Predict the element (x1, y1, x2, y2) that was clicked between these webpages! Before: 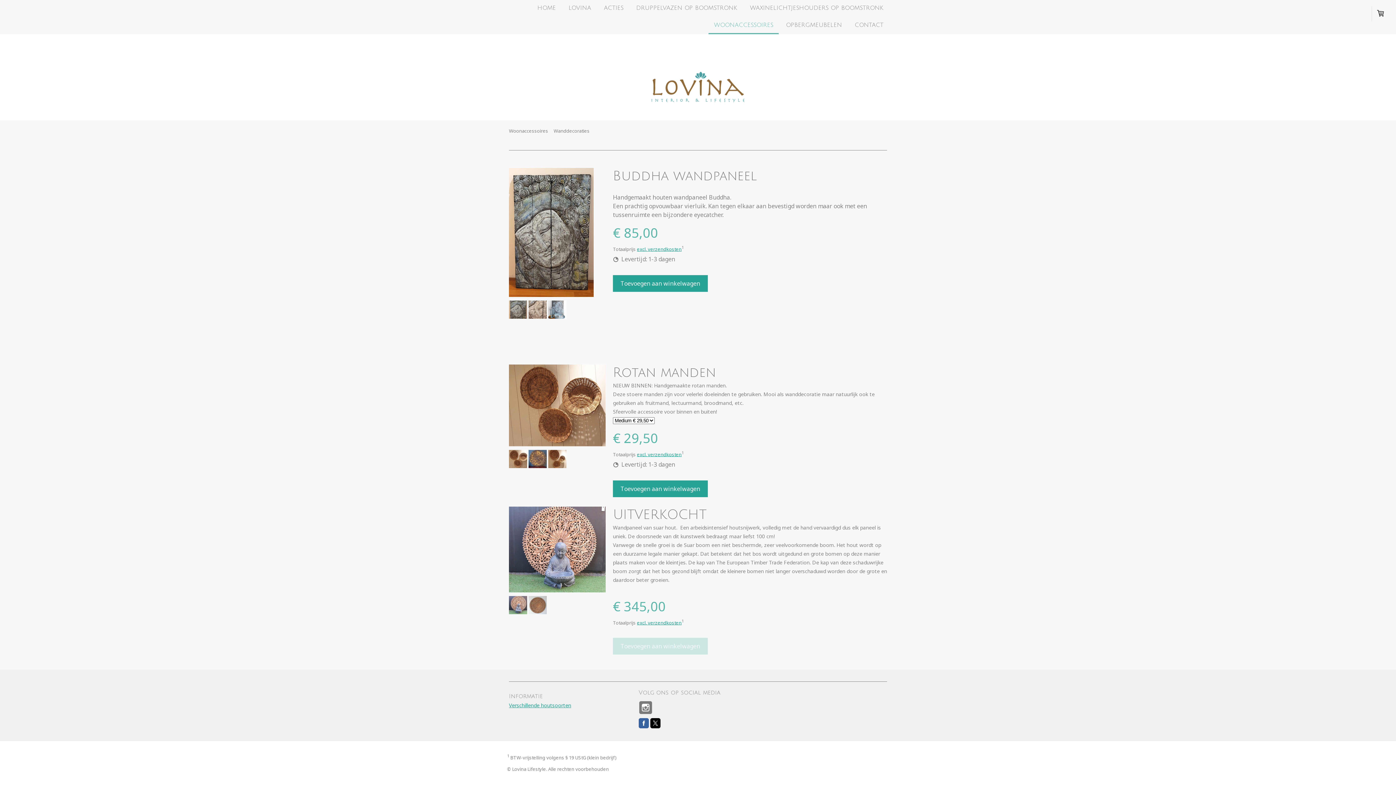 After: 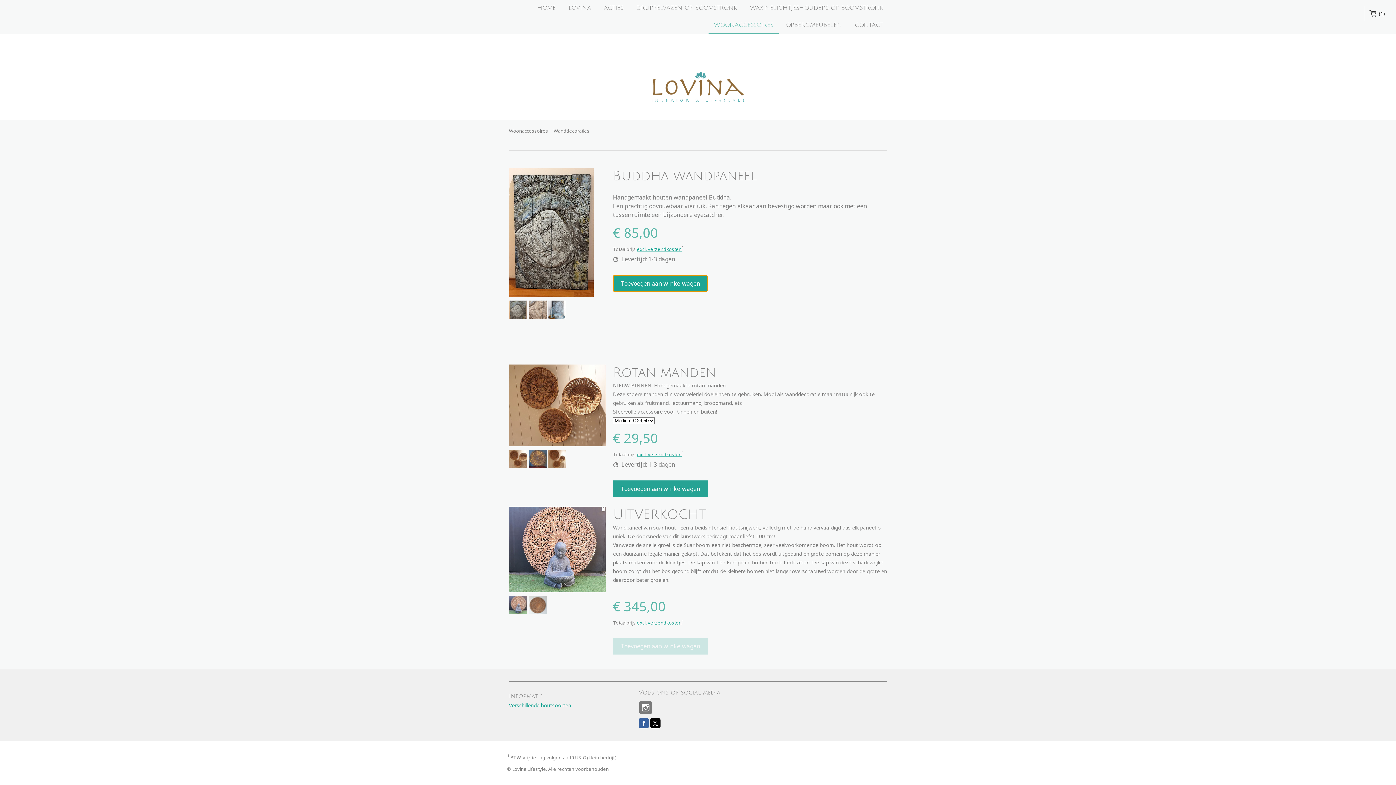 Action: label: Toevoegen aan winkelwagen bbox: (613, 275, 708, 292)